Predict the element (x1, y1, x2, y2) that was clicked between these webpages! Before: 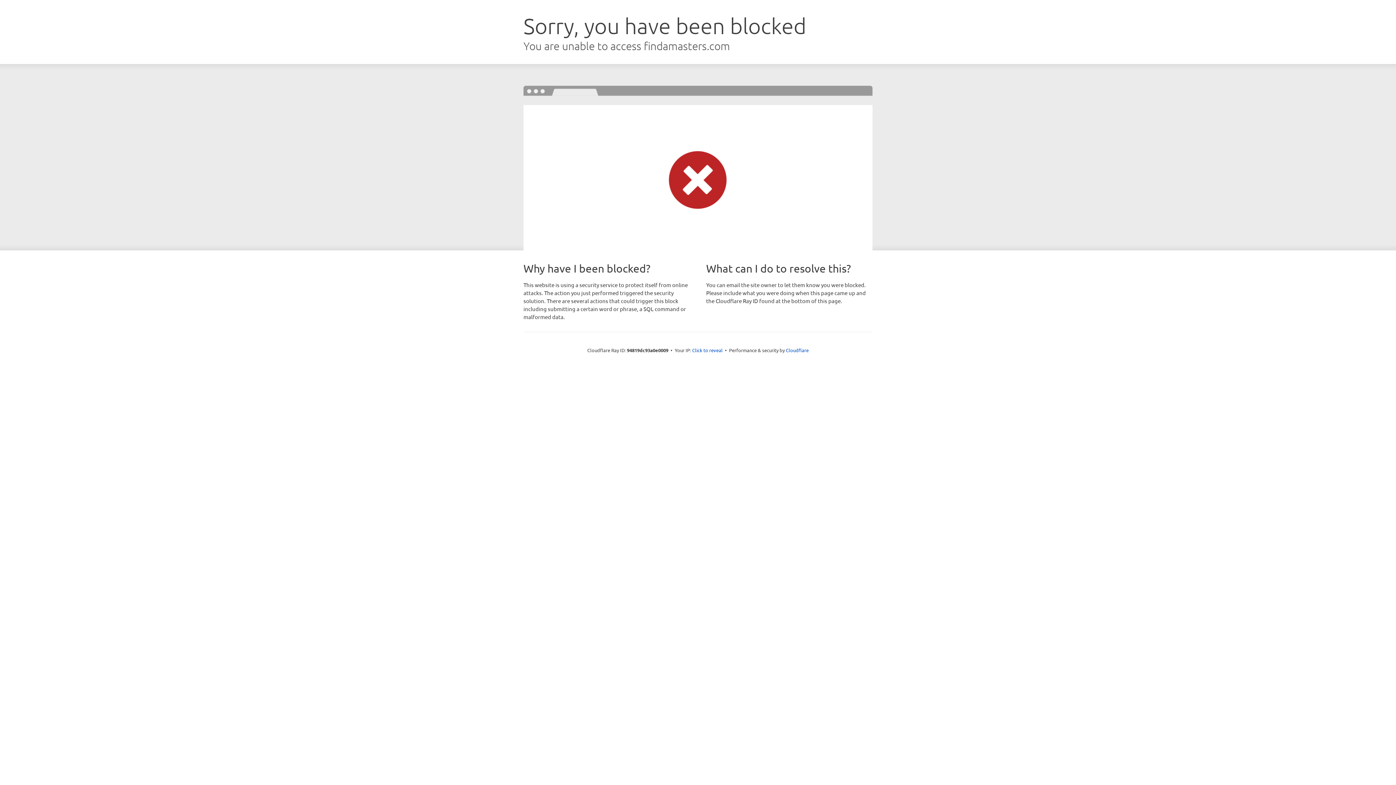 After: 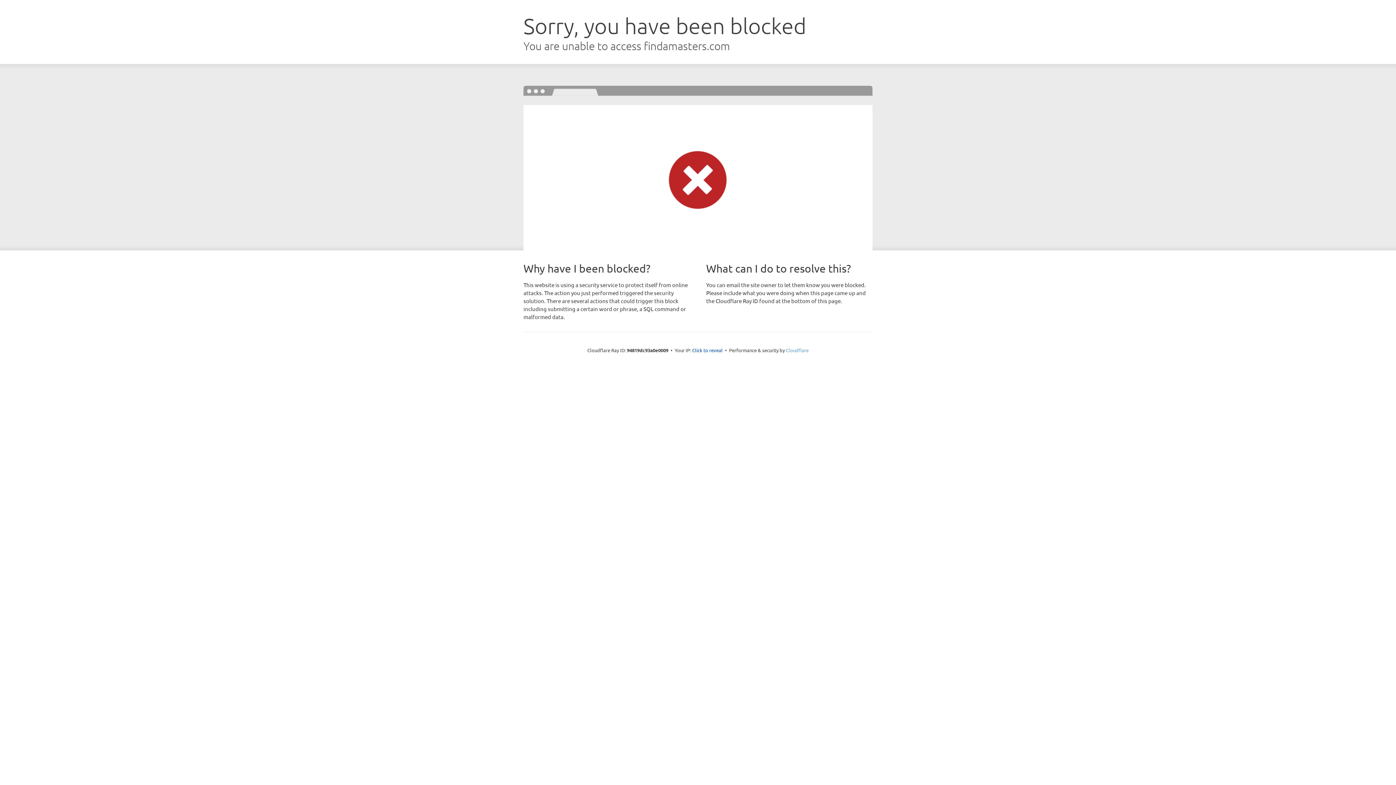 Action: label: Cloudflare bbox: (786, 347, 808, 353)